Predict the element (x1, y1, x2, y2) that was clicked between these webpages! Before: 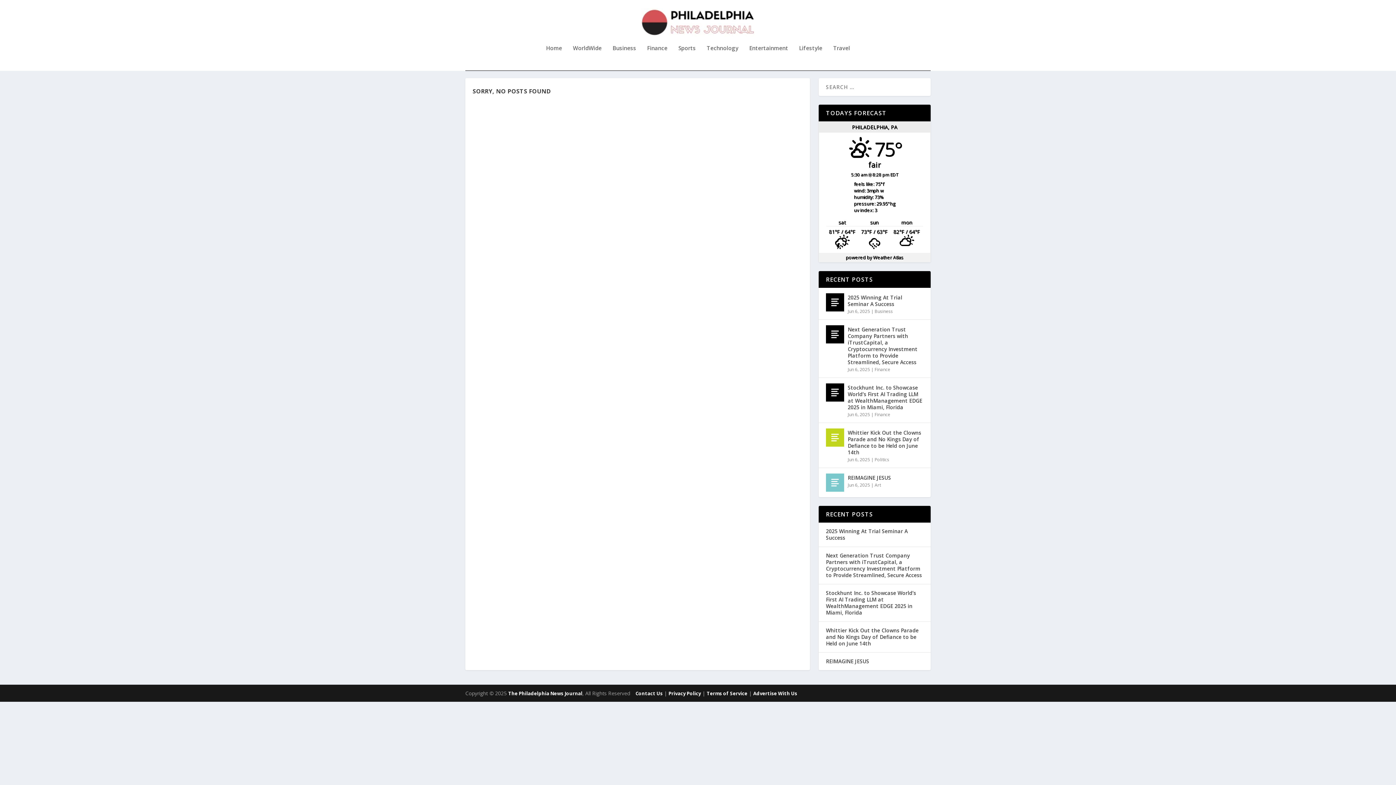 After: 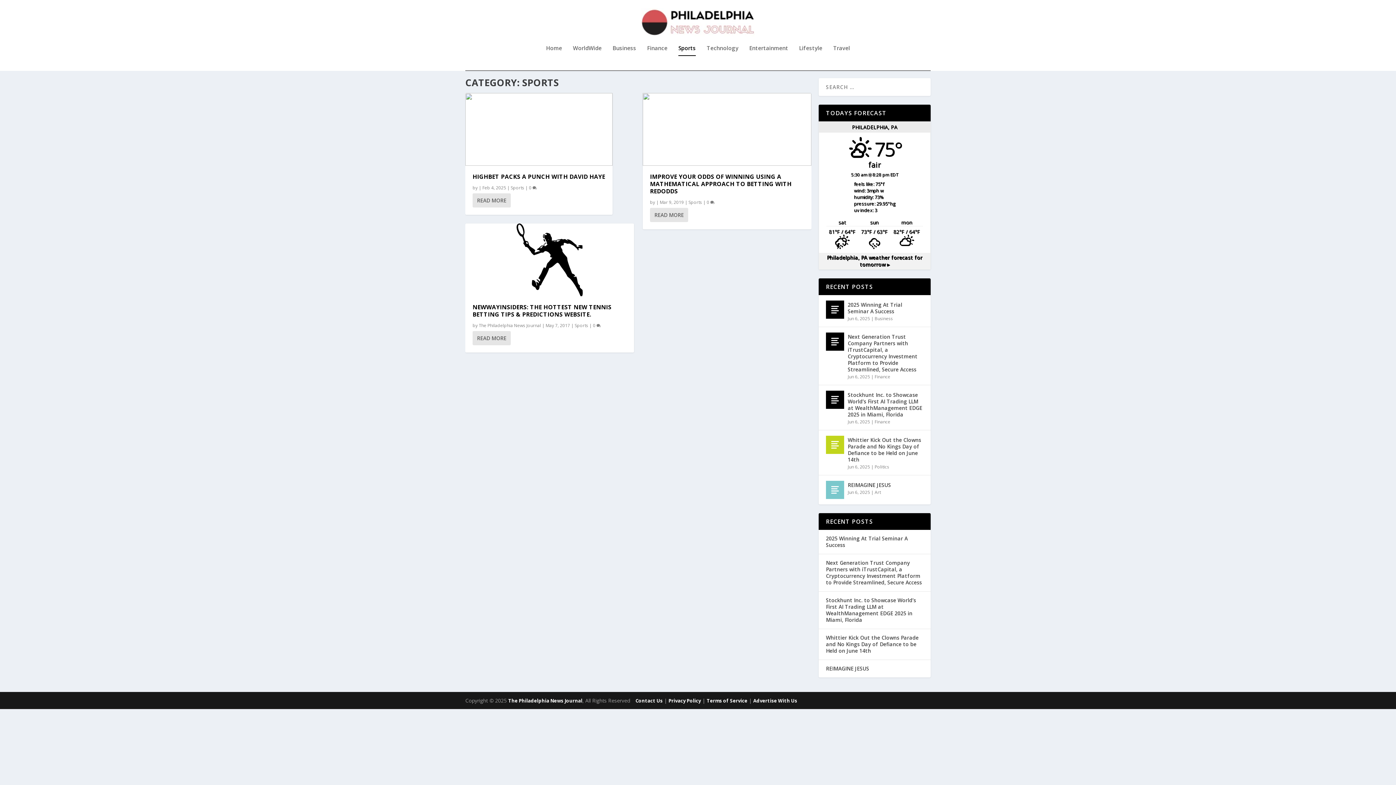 Action: label: Sports bbox: (678, 45, 696, 70)